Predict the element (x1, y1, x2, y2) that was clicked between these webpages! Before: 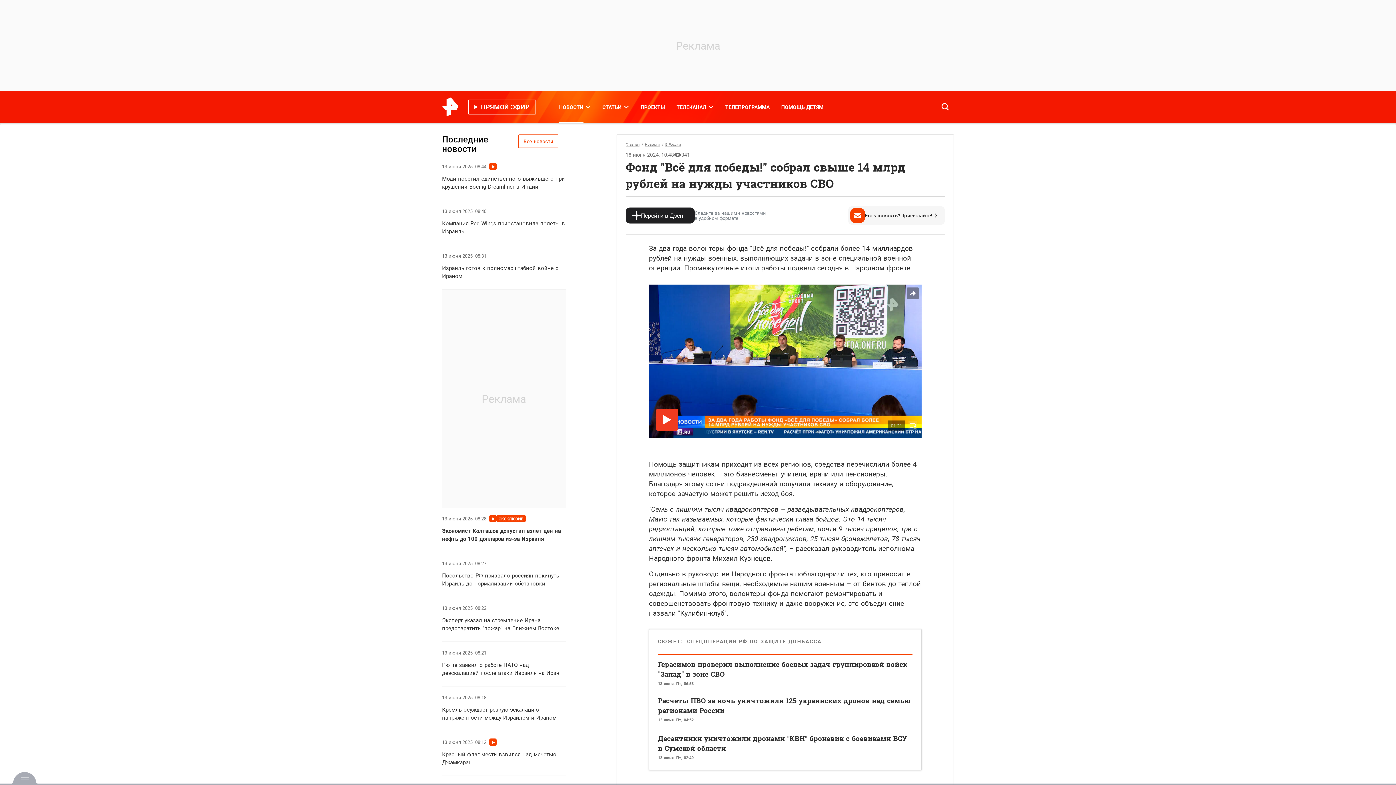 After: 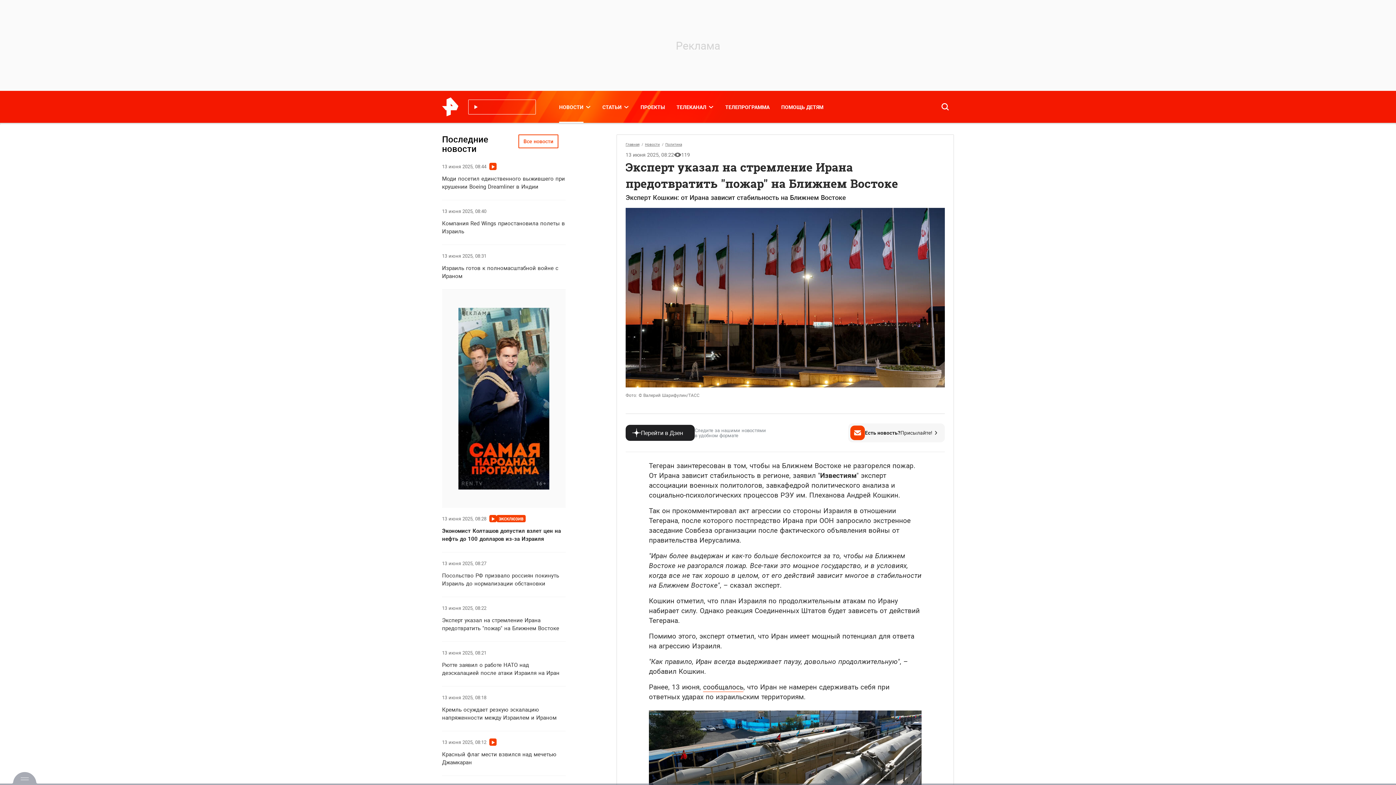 Action: bbox: (442, 604, 489, 612) label: 13 июня 2025, 08:22